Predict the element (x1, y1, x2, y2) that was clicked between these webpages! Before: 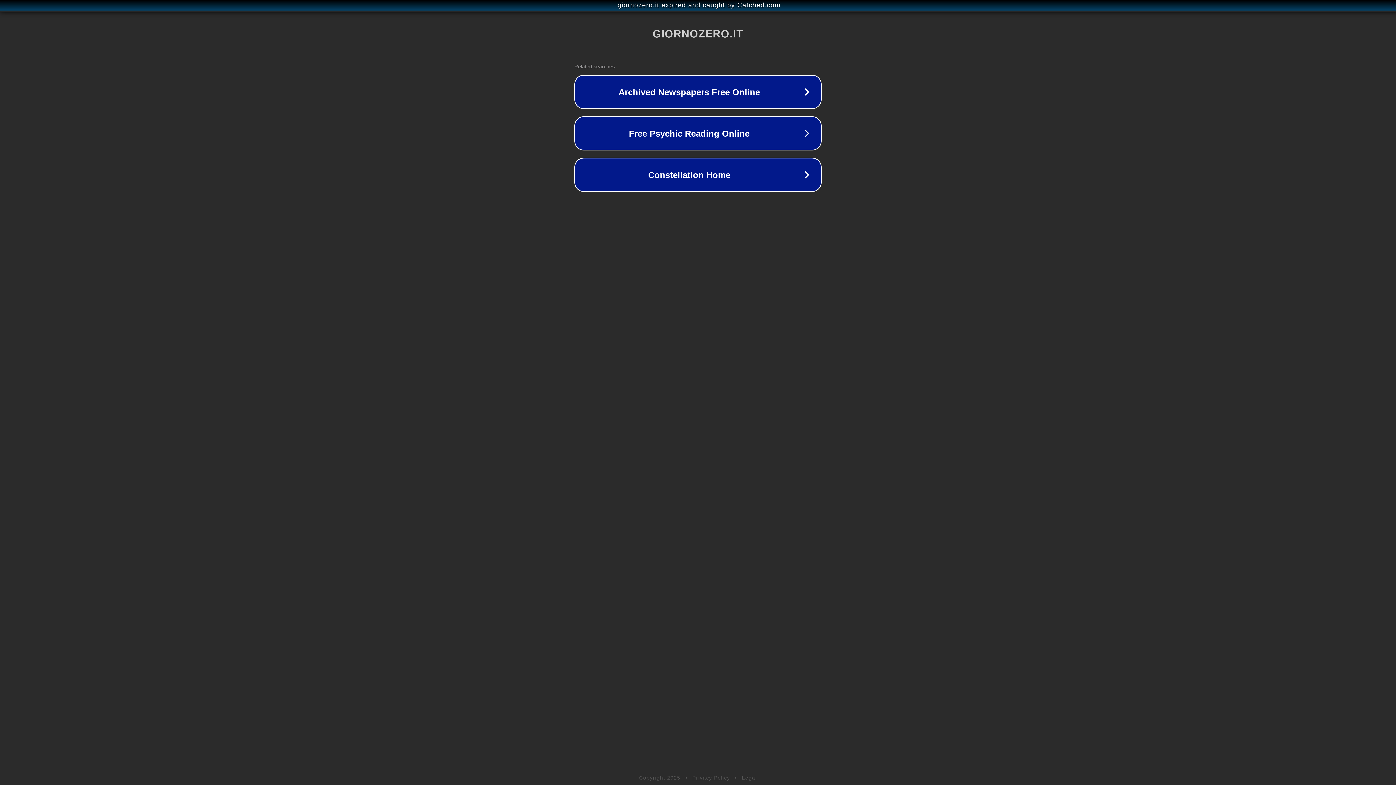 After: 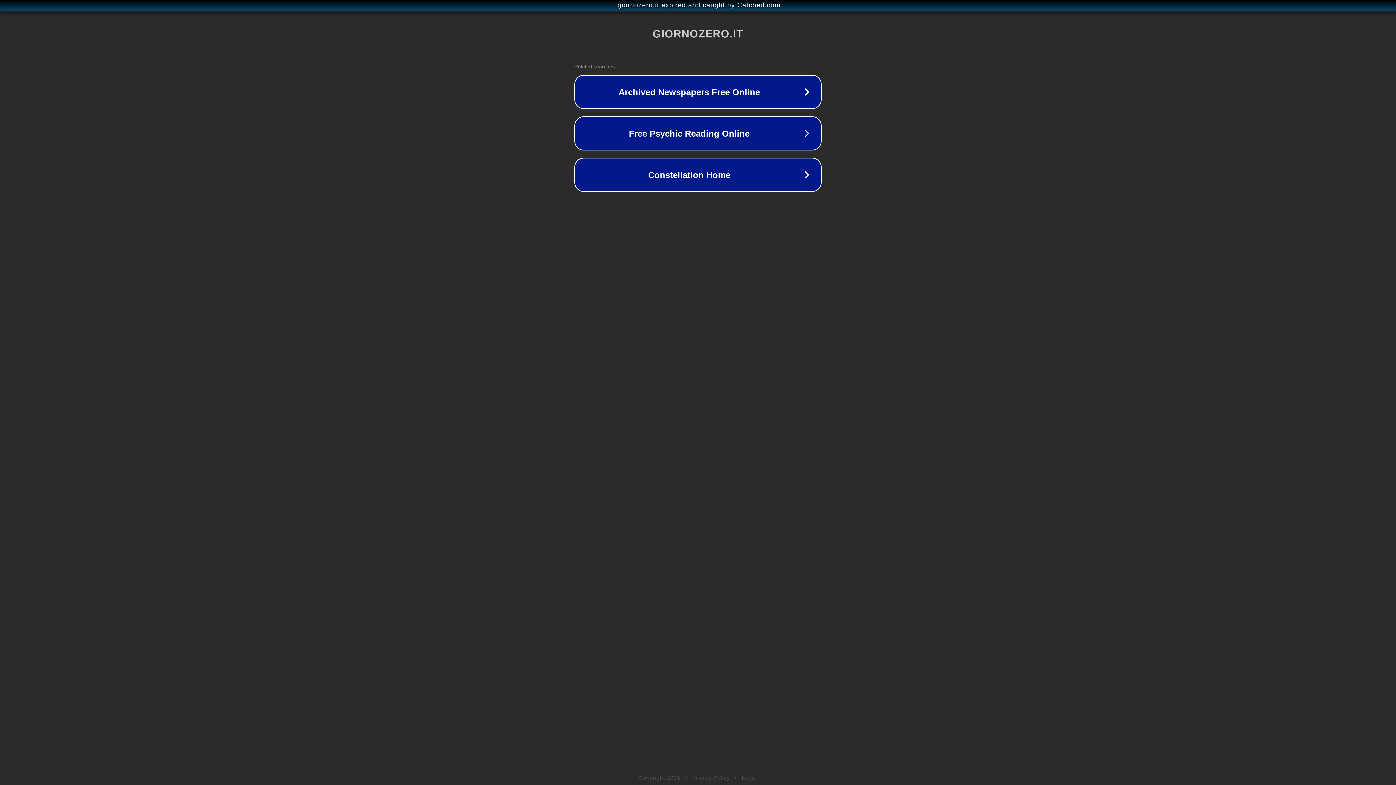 Action: label: Privacy Policy bbox: (692, 775, 730, 781)